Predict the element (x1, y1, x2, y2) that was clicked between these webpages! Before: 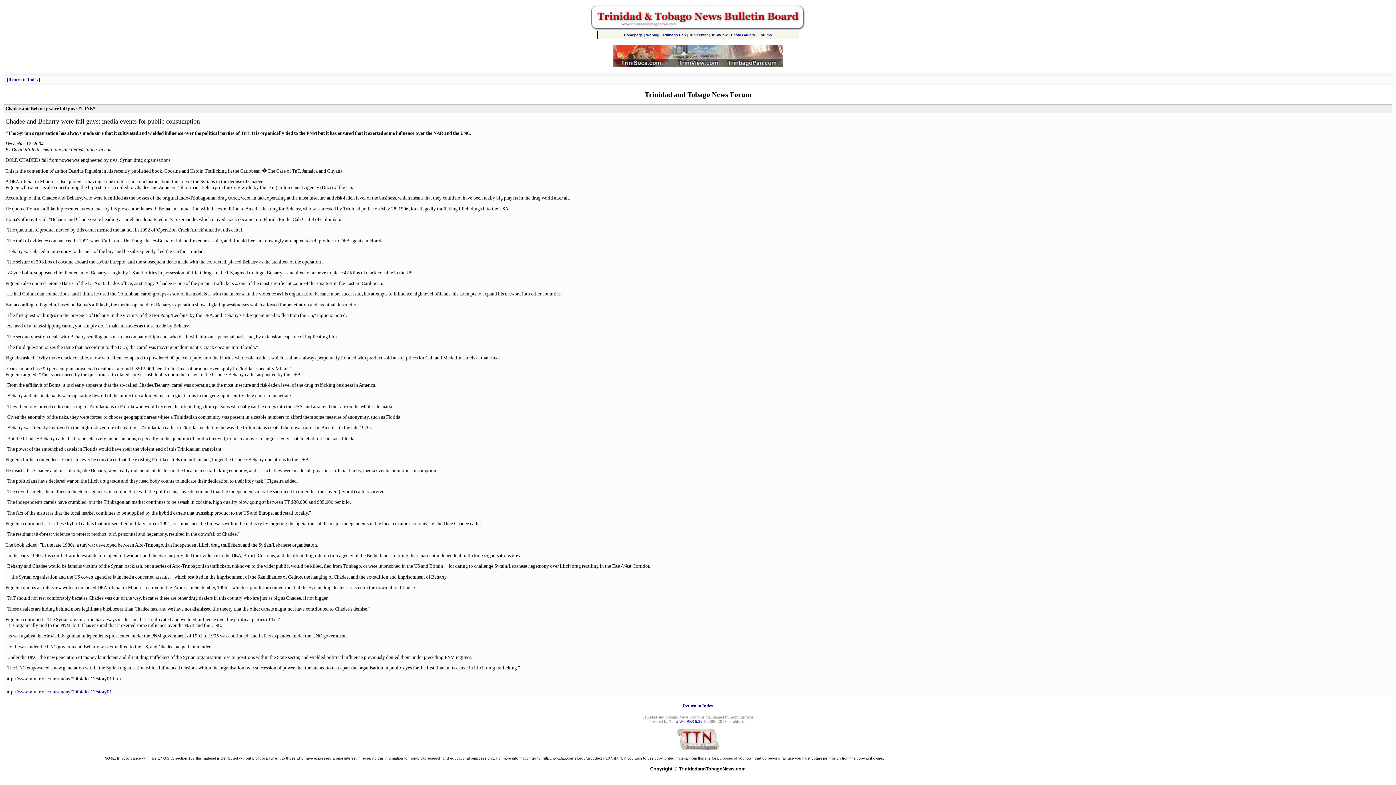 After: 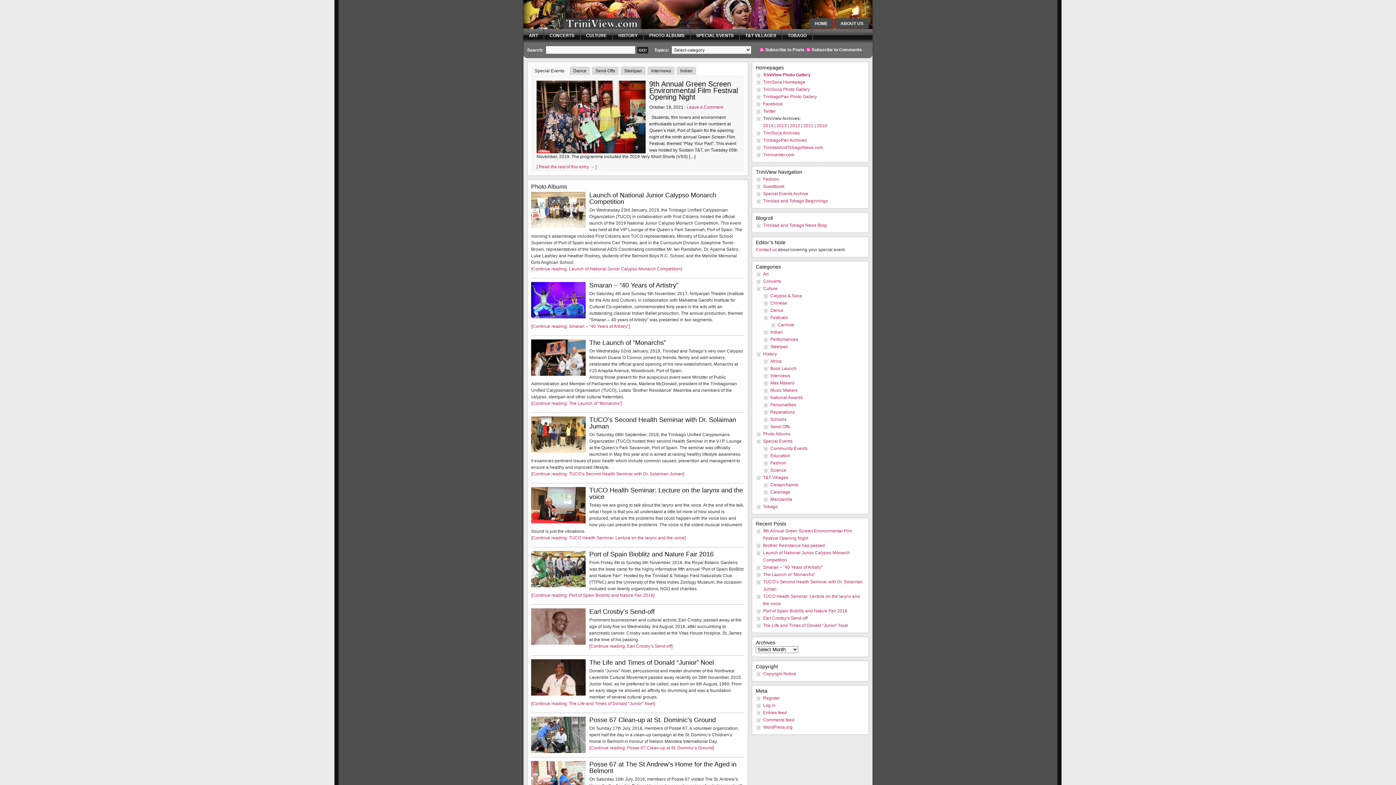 Action: bbox: (662, 33, 686, 37) label: Trinbago Pan